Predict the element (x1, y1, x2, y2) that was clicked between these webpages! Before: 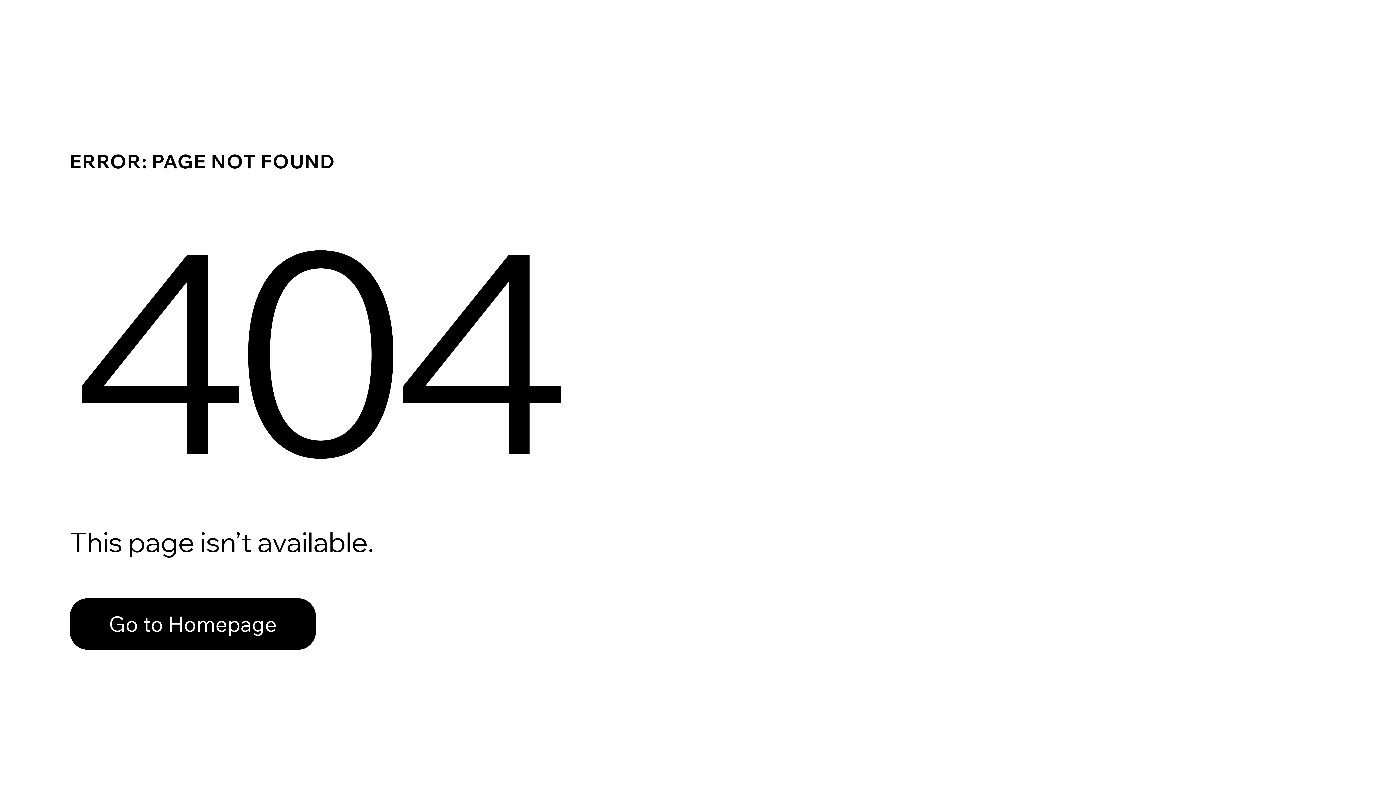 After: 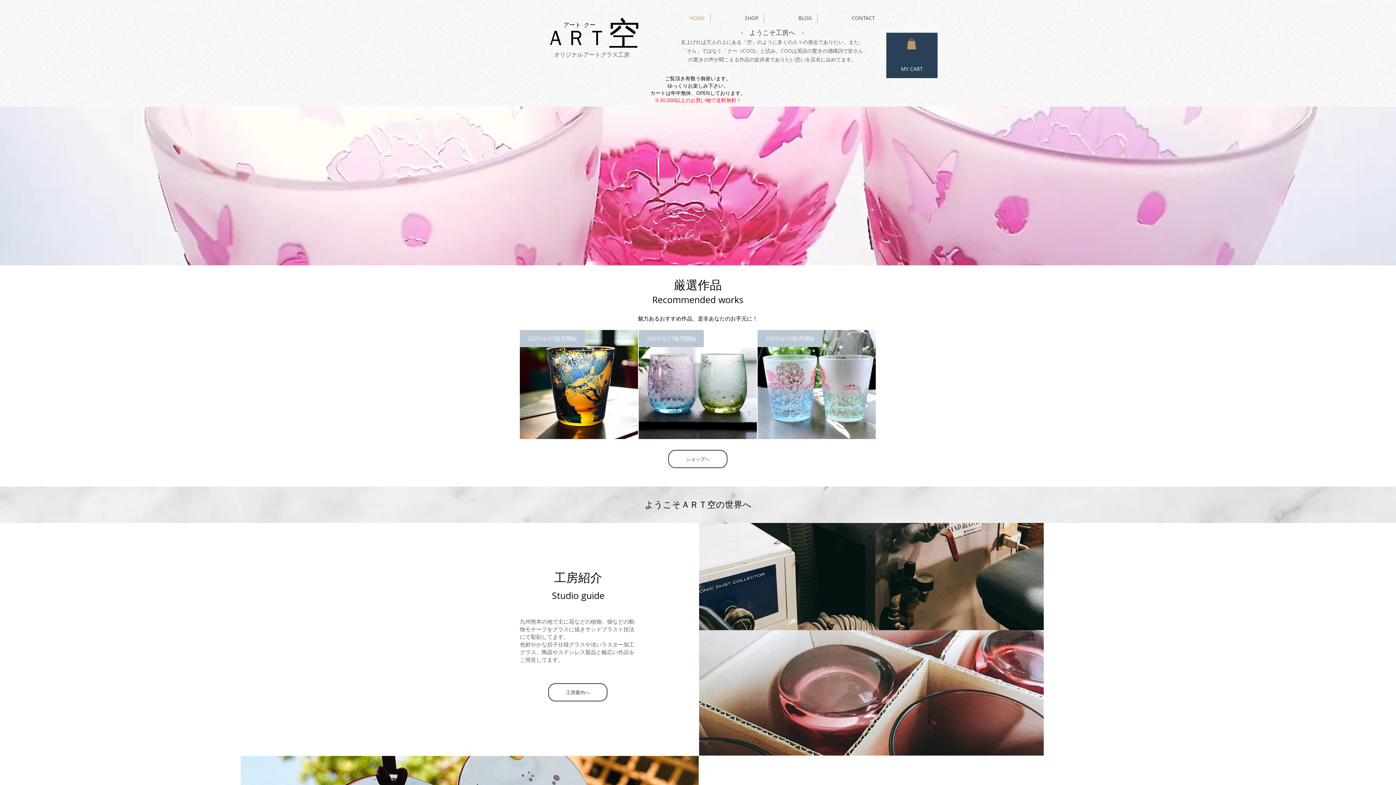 Action: label: Go to Homepage bbox: (69, 598, 316, 650)